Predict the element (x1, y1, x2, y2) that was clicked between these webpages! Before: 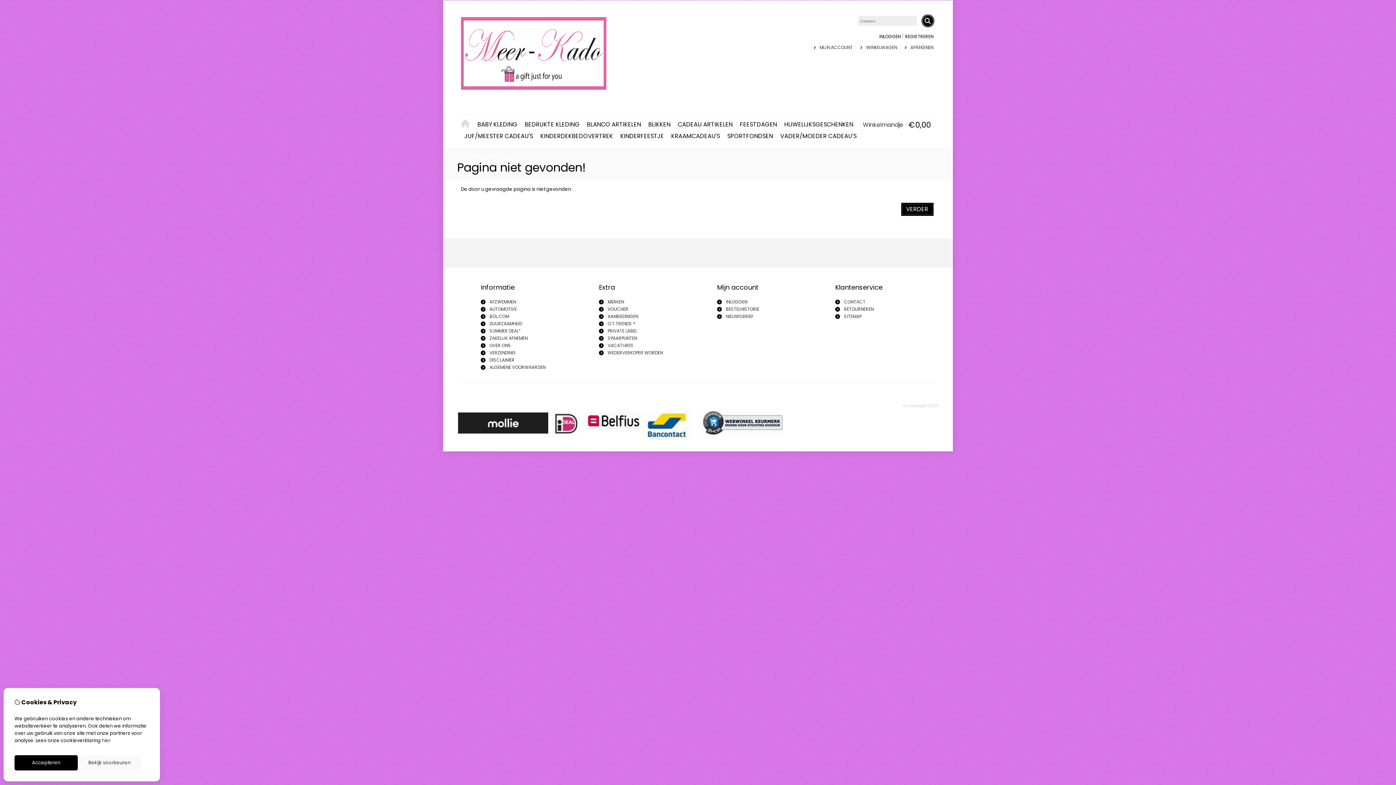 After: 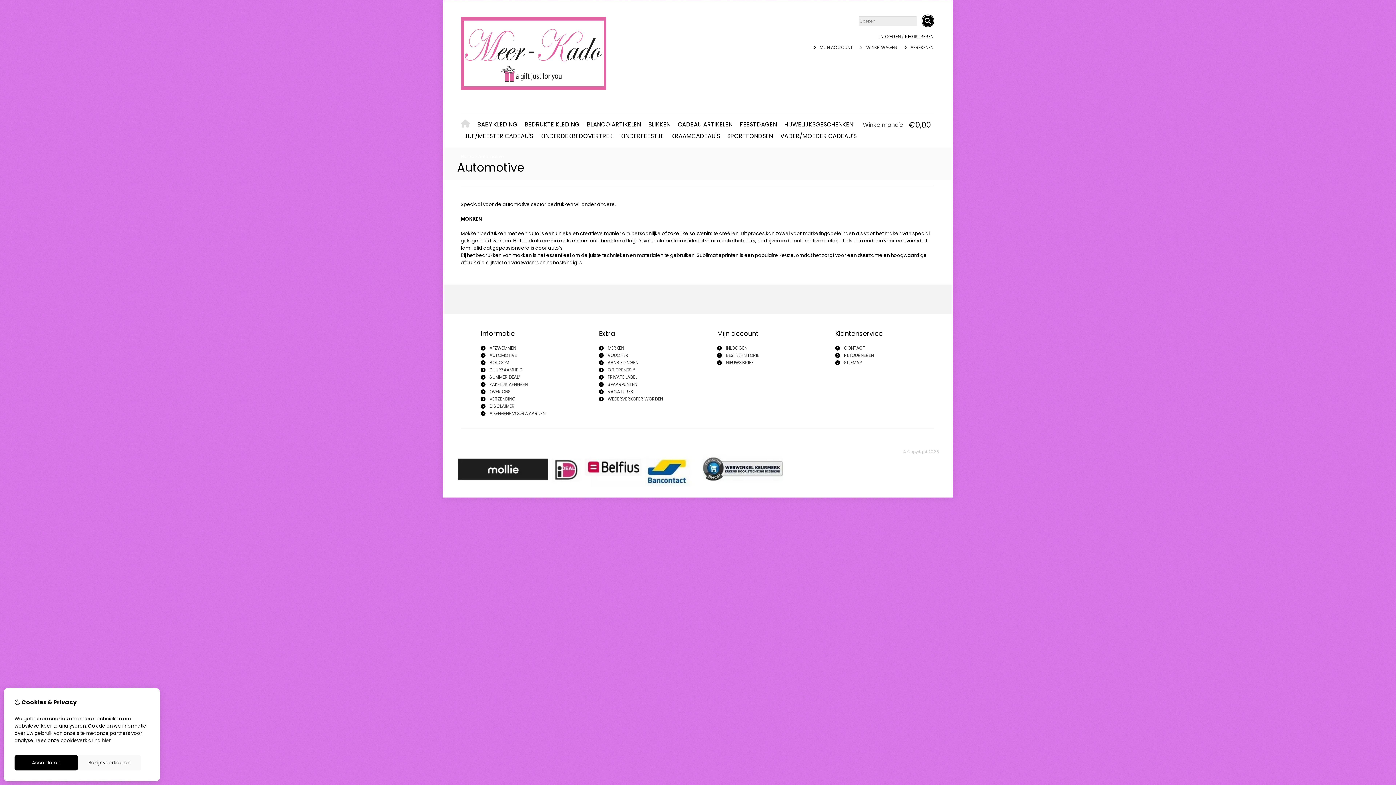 Action: bbox: (489, 306, 516, 312) label: AUTOMOTIVE